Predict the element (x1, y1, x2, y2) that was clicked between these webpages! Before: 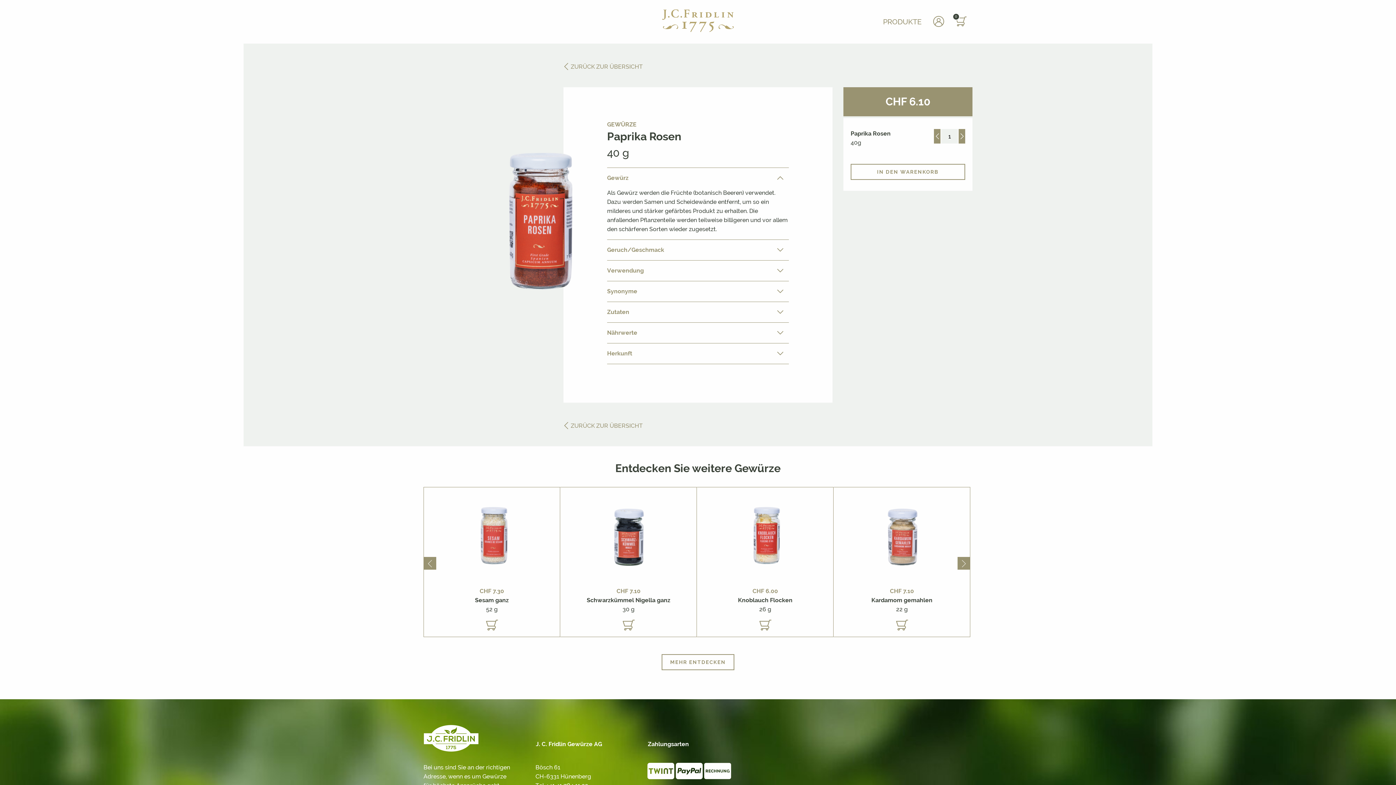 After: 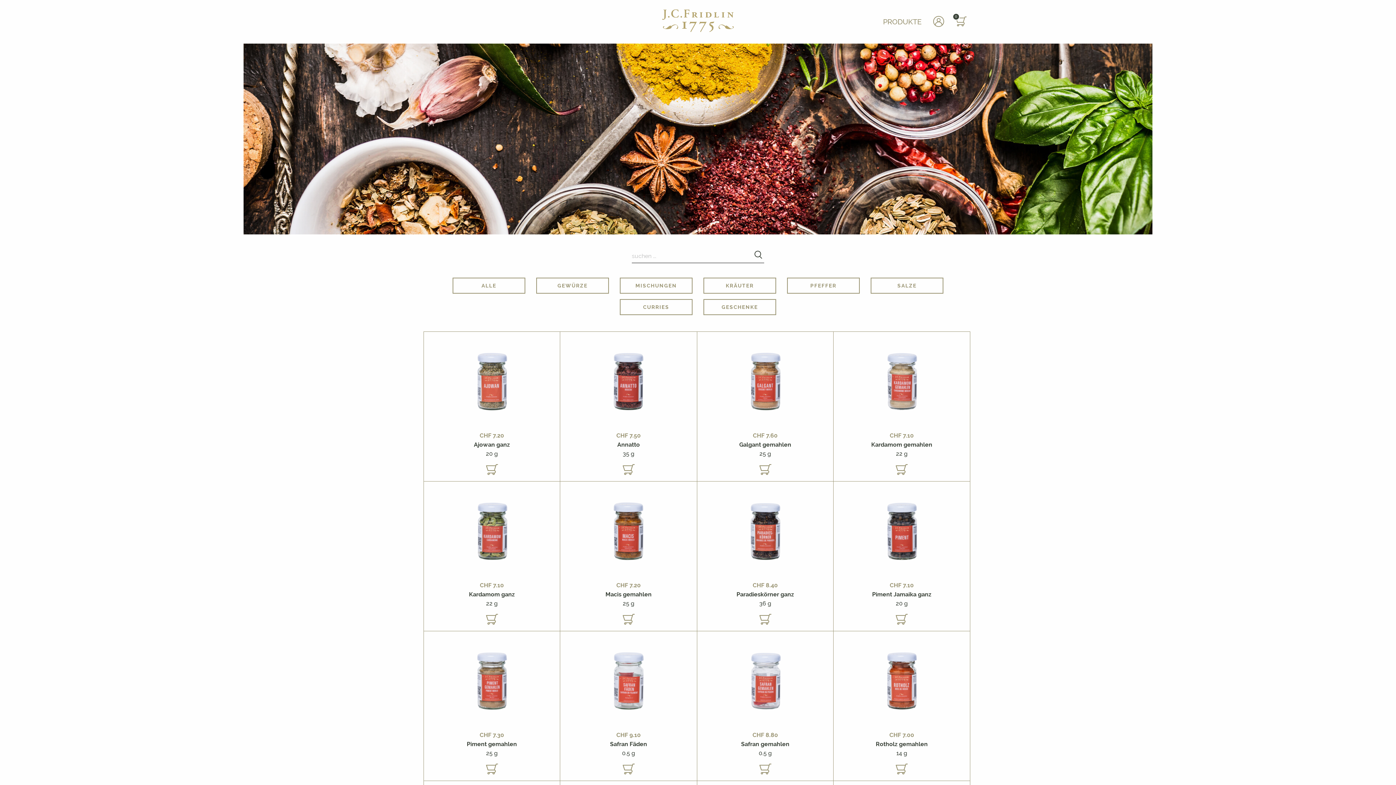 Action: label: MEHR ENTDECKEN bbox: (661, 654, 734, 670)